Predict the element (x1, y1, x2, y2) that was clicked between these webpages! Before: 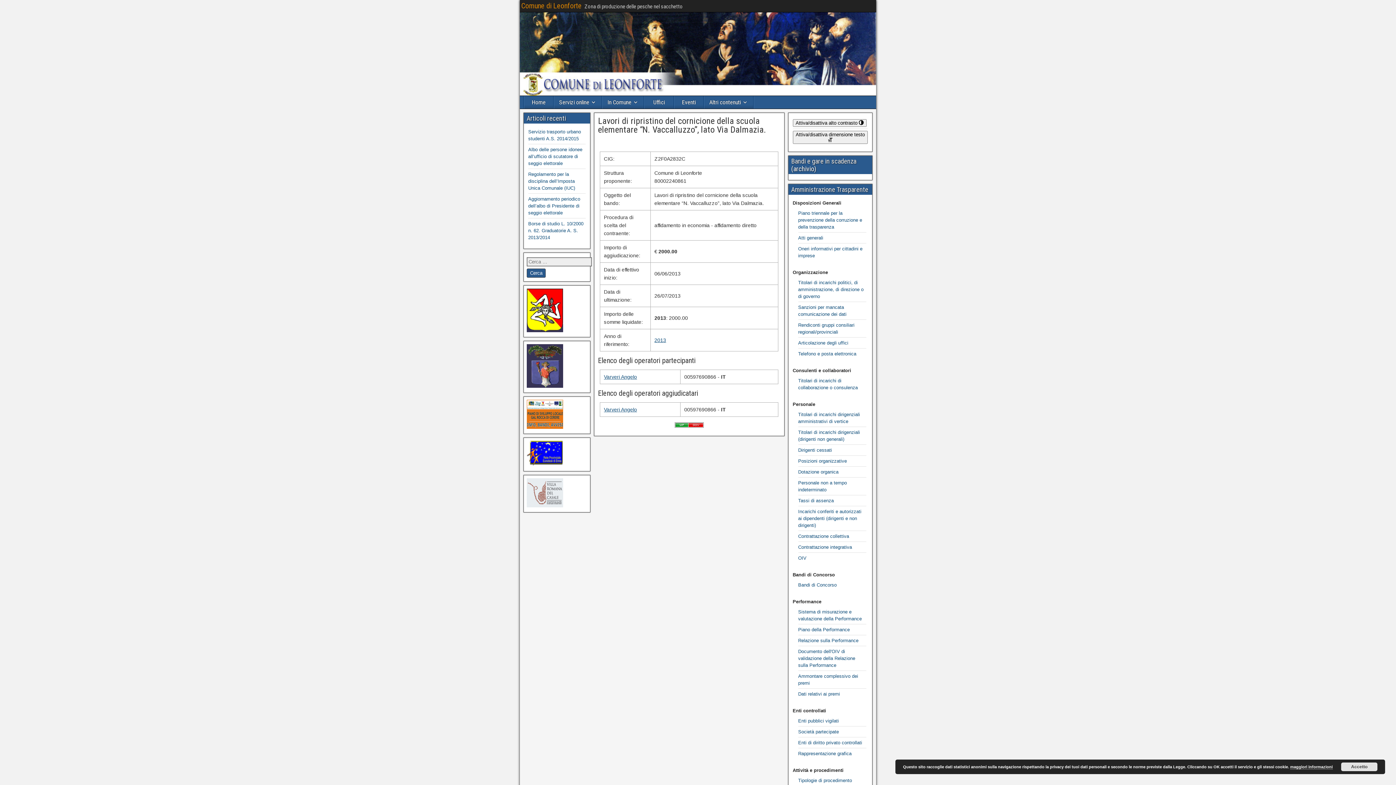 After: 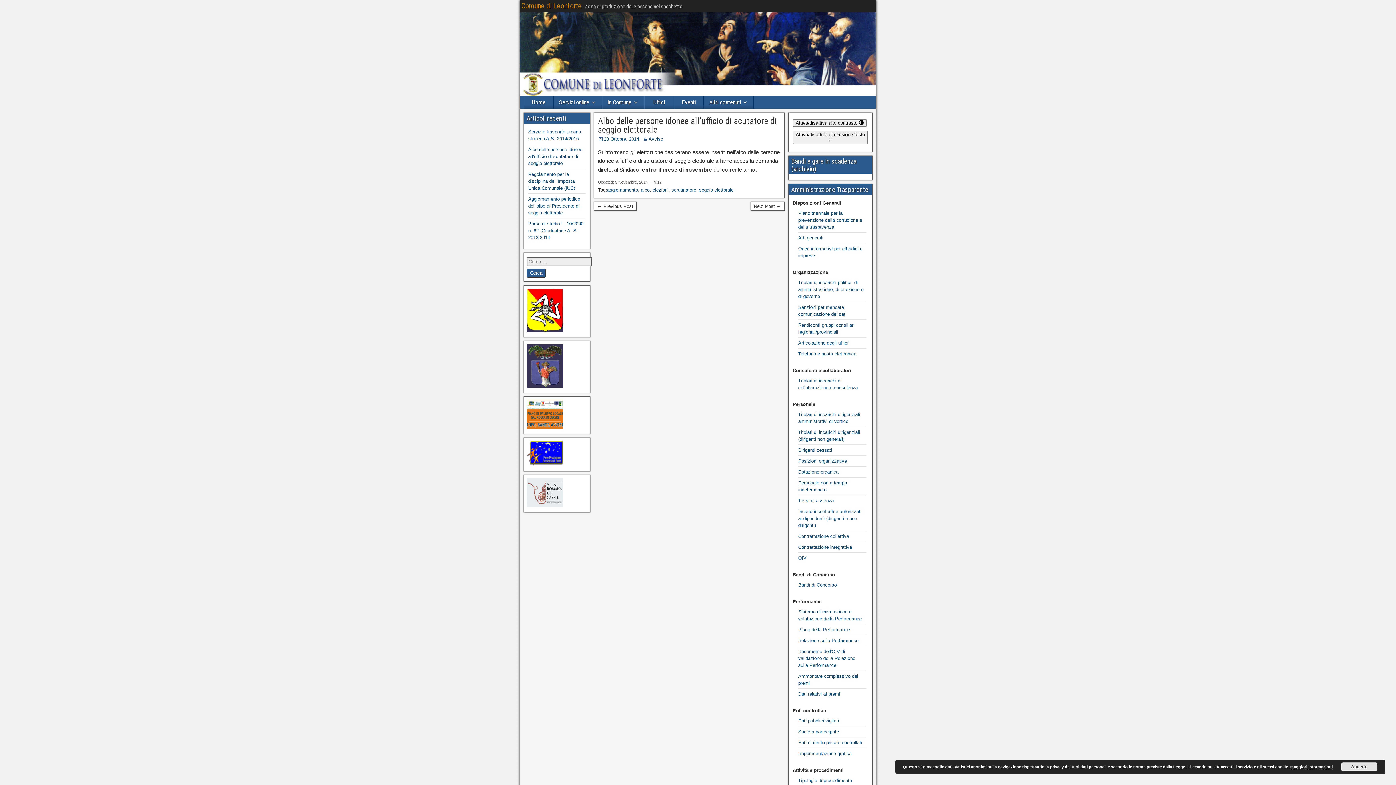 Action: bbox: (528, 146, 582, 166) label: Albo delle persone idonee all’ufficio di scutatore di seggio elettorale